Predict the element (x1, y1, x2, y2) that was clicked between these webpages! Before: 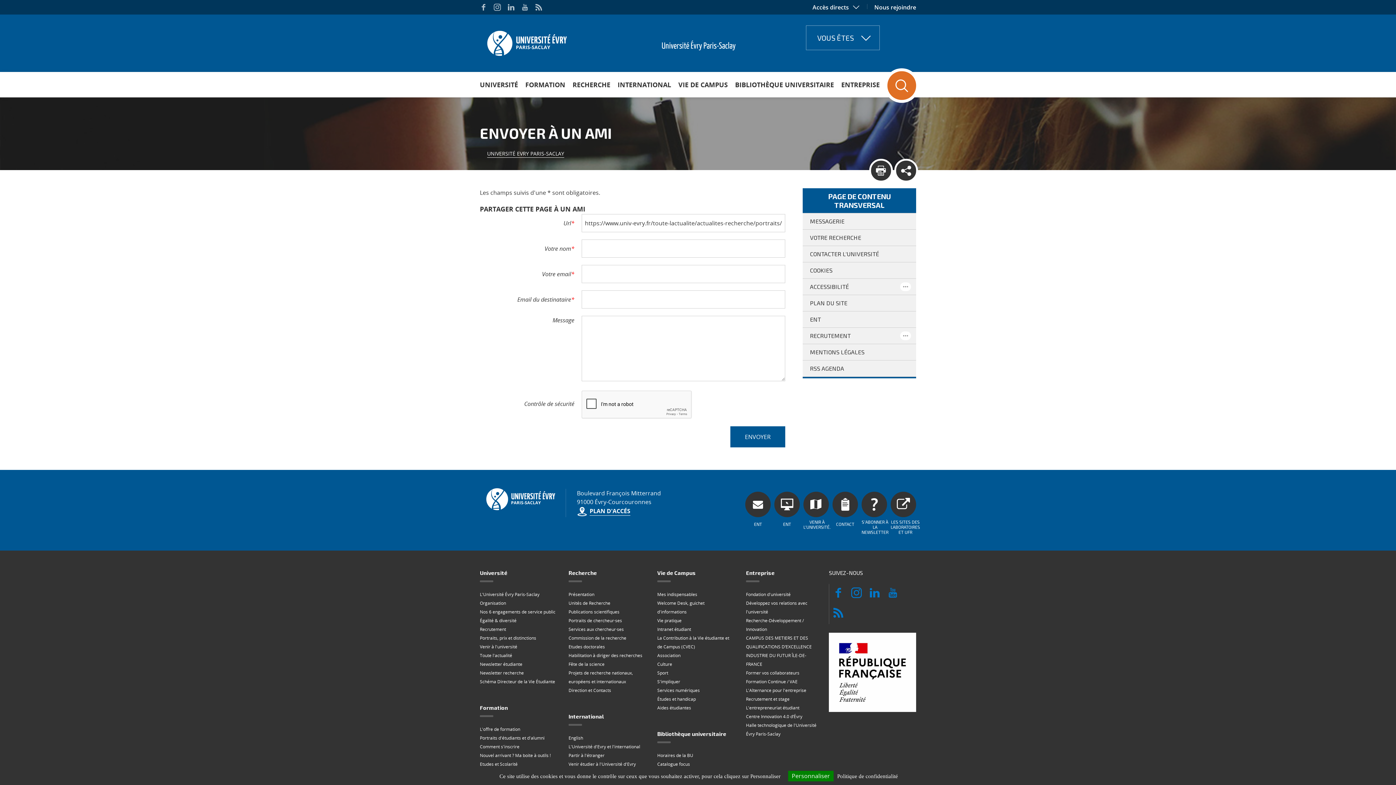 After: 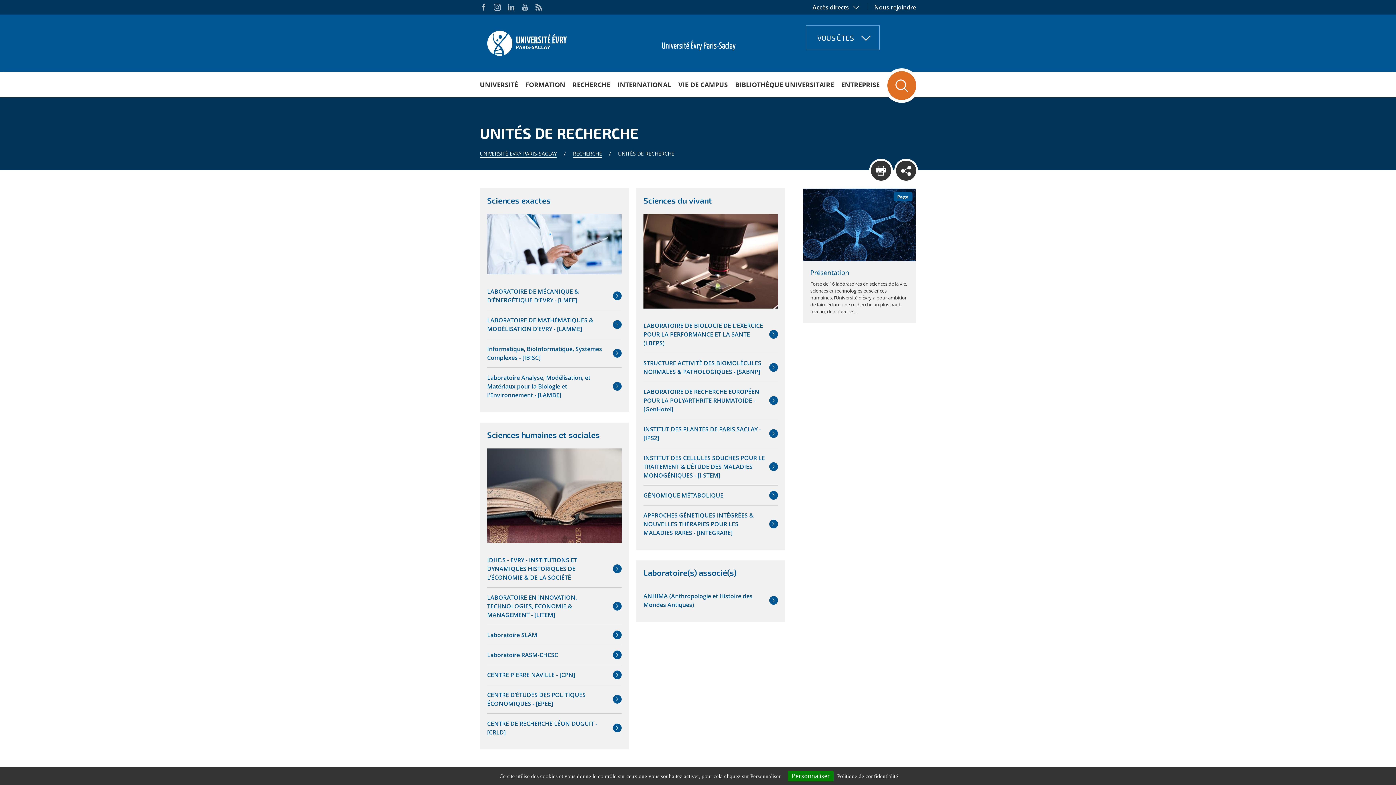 Action: label: Unités de Recherche bbox: (568, 600, 610, 606)